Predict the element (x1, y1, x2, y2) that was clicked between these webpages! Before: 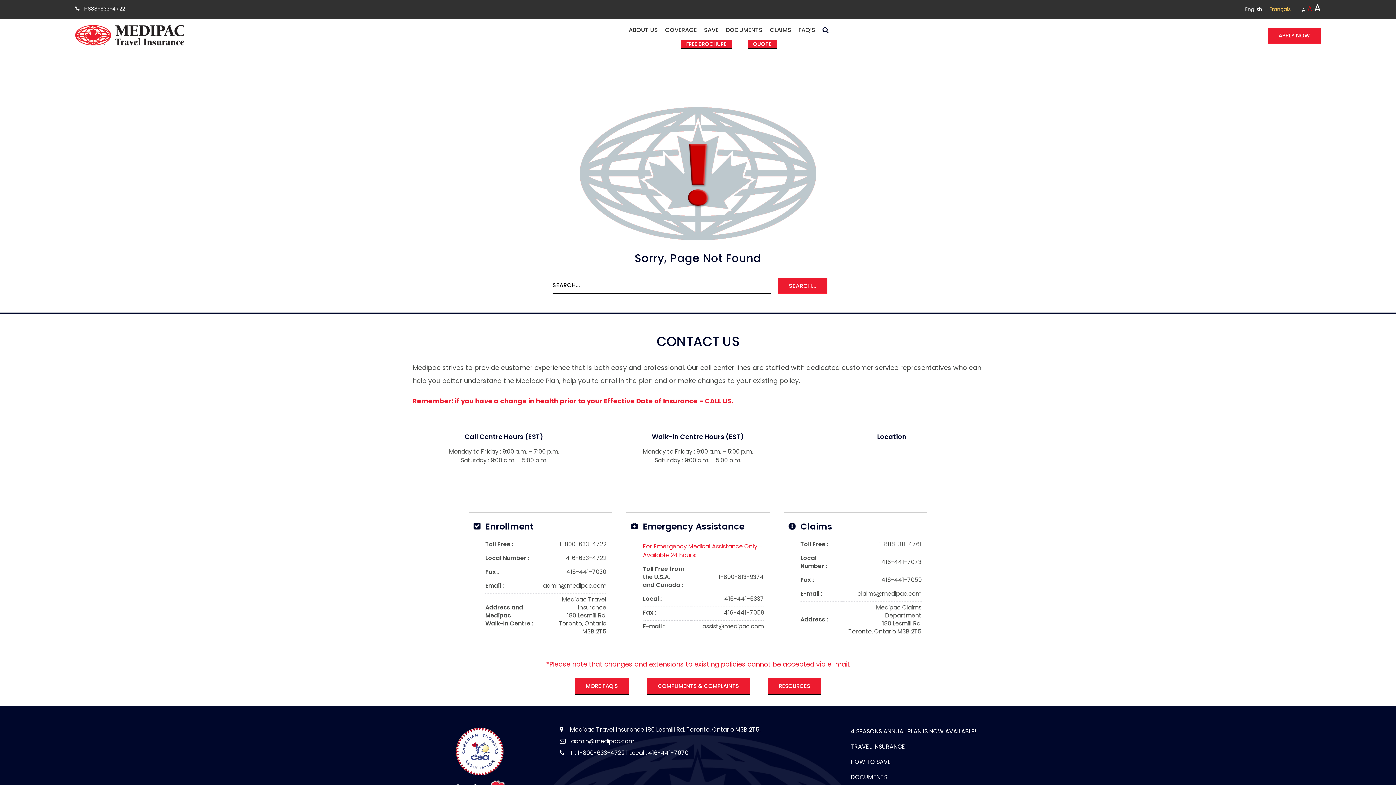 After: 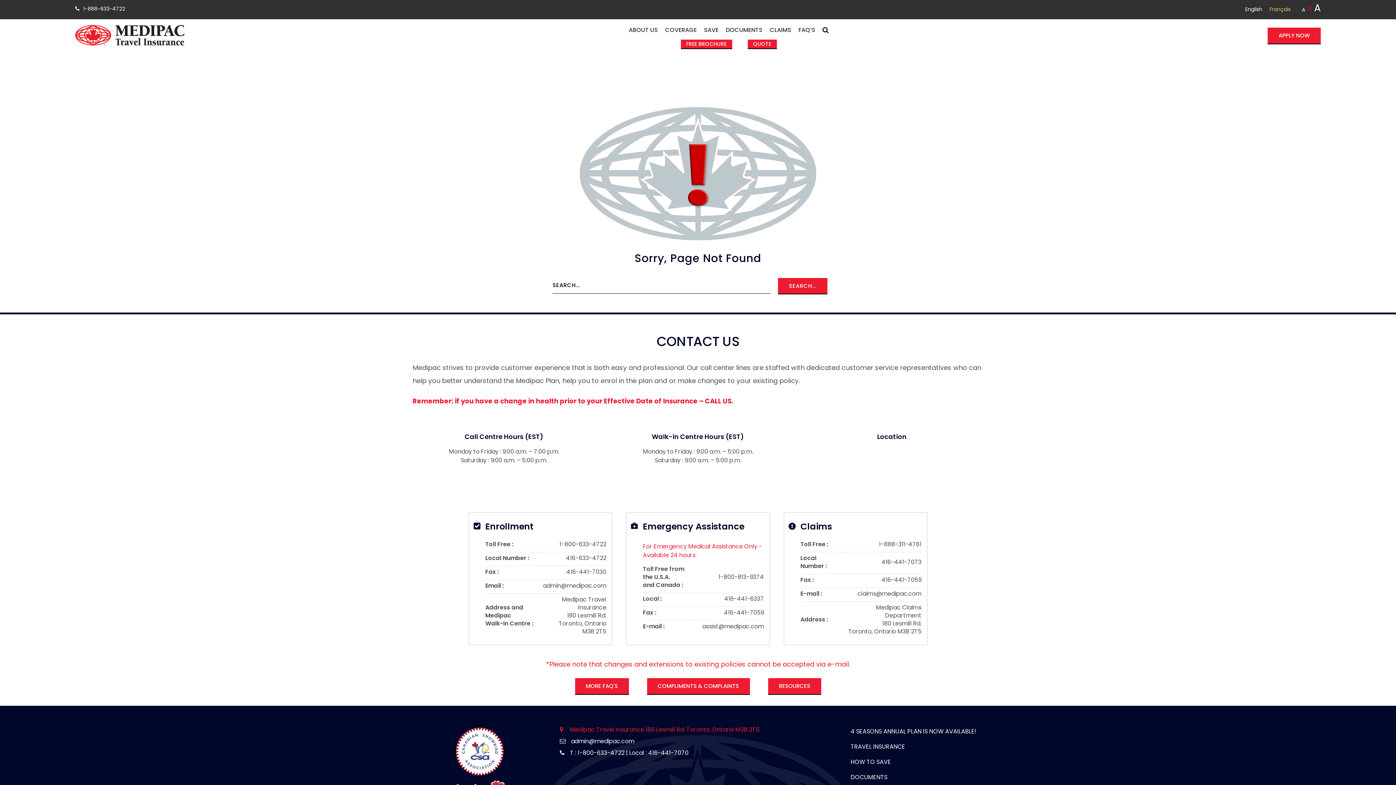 Action: bbox: (558, 724, 762, 736) label:  Medipac Travel Insurance 180 Lesmill Rd. Toronto, Ontario M3B 2T5.